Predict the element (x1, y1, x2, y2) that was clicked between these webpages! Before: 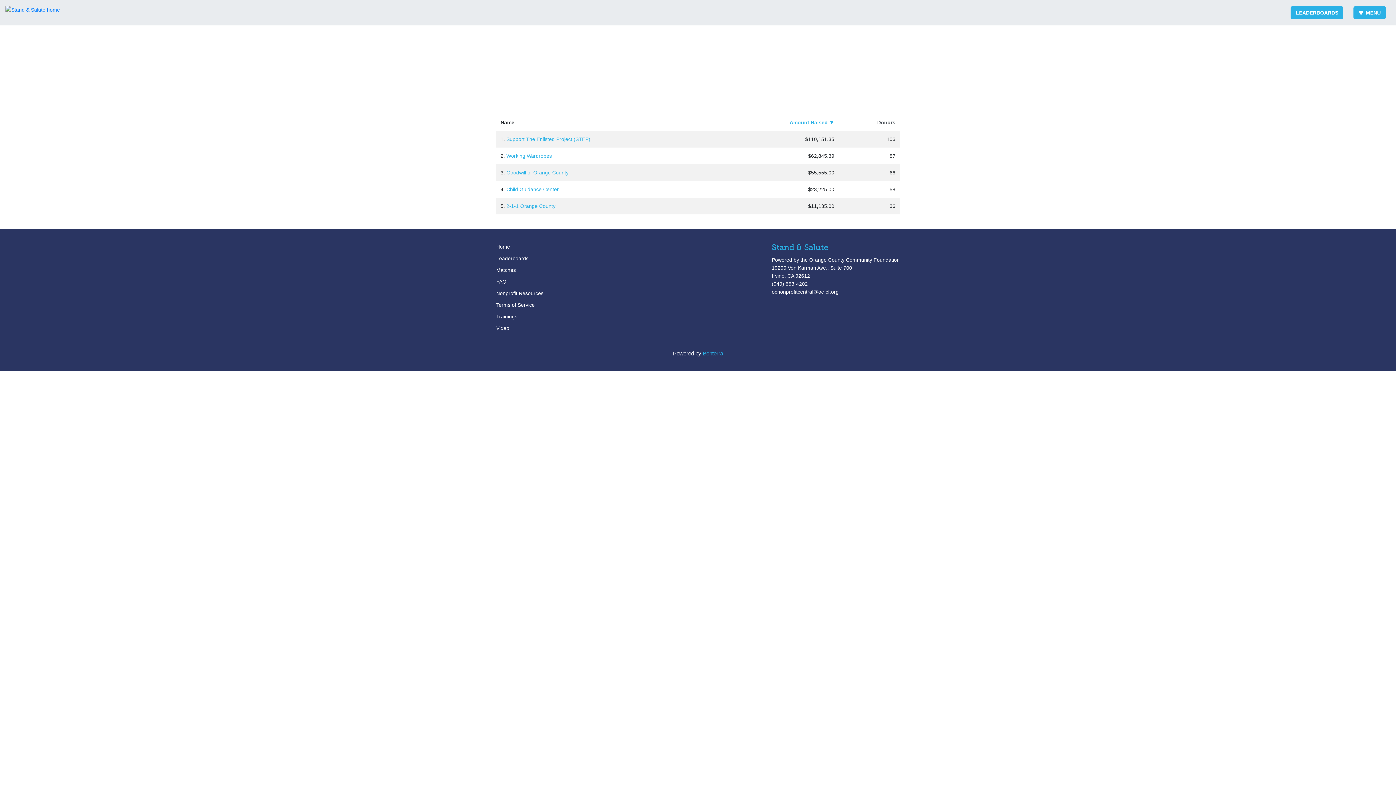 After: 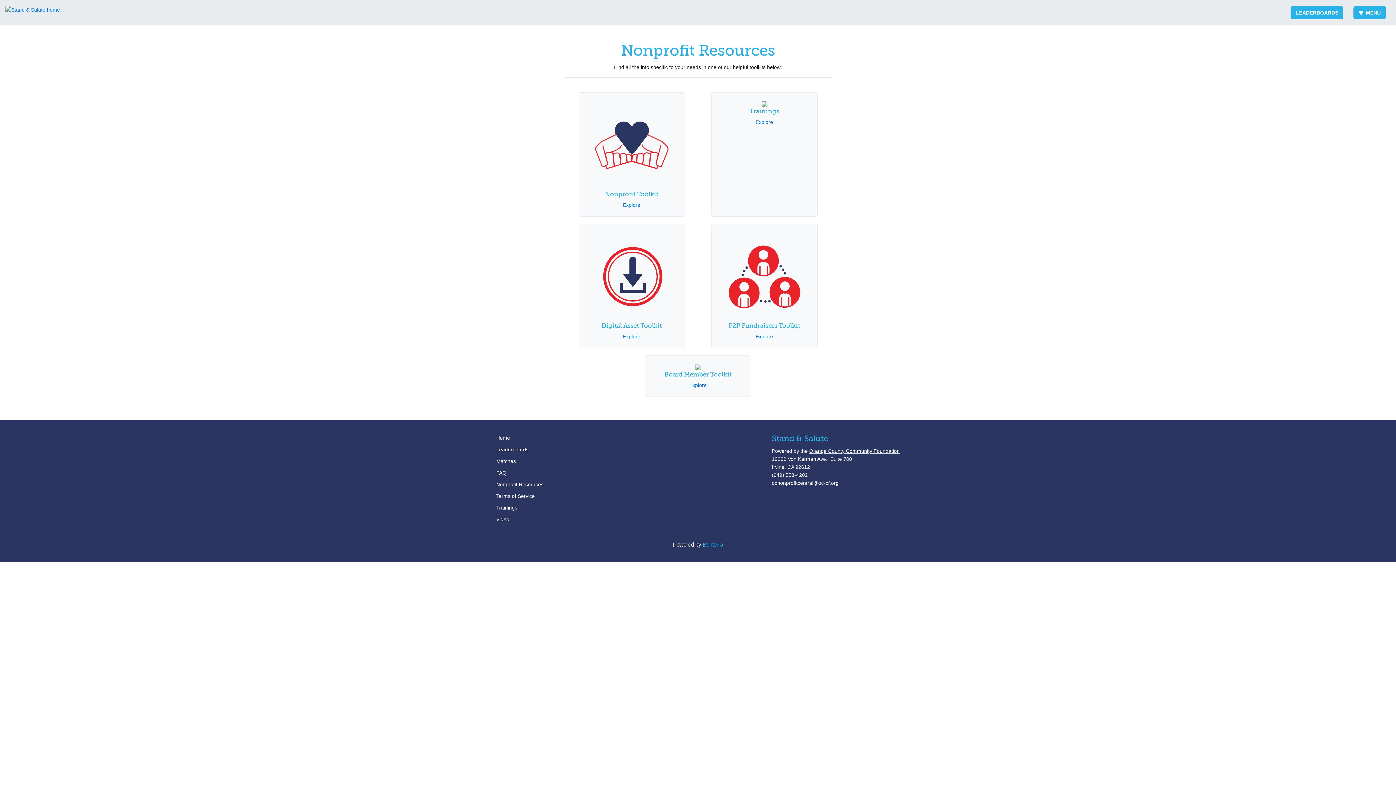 Action: label: Nonprofit Resources bbox: (496, 290, 543, 296)